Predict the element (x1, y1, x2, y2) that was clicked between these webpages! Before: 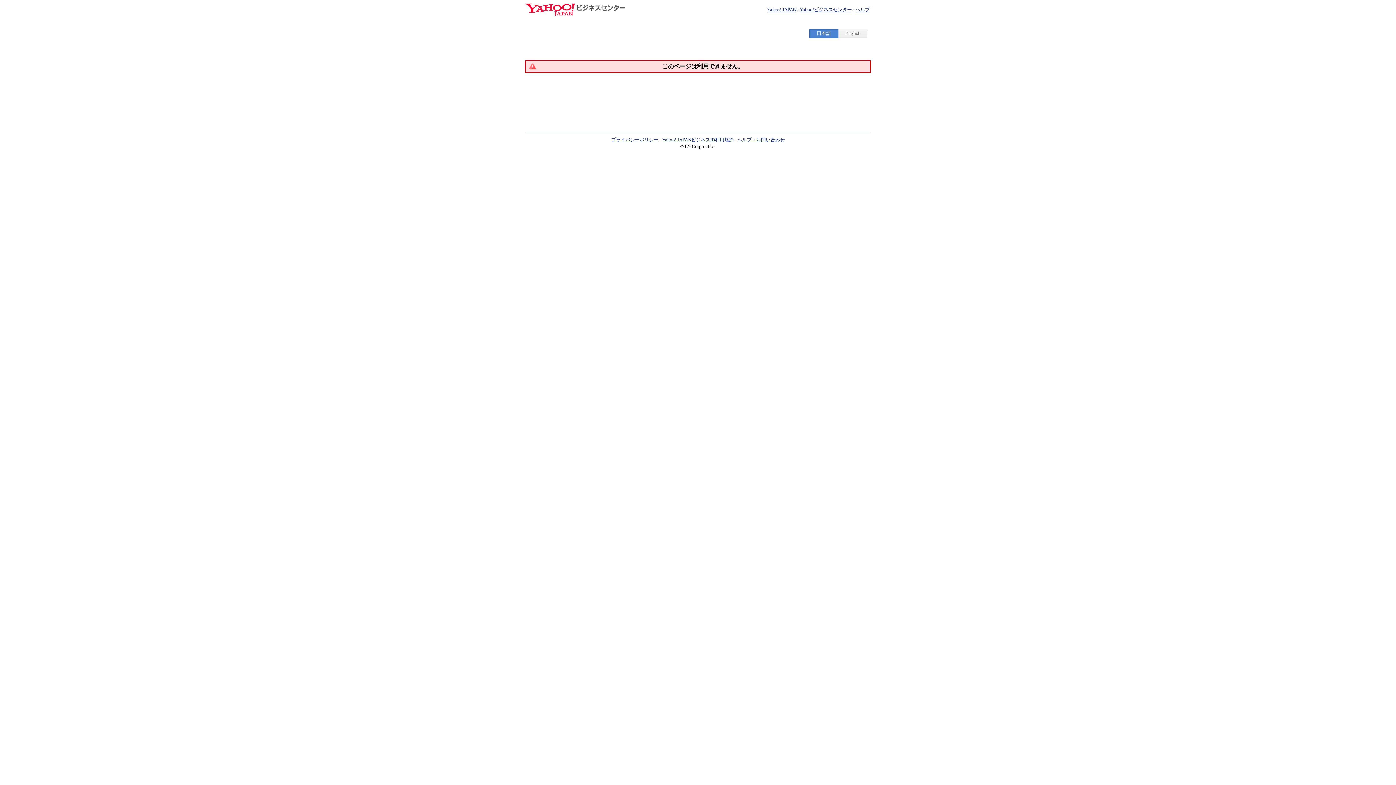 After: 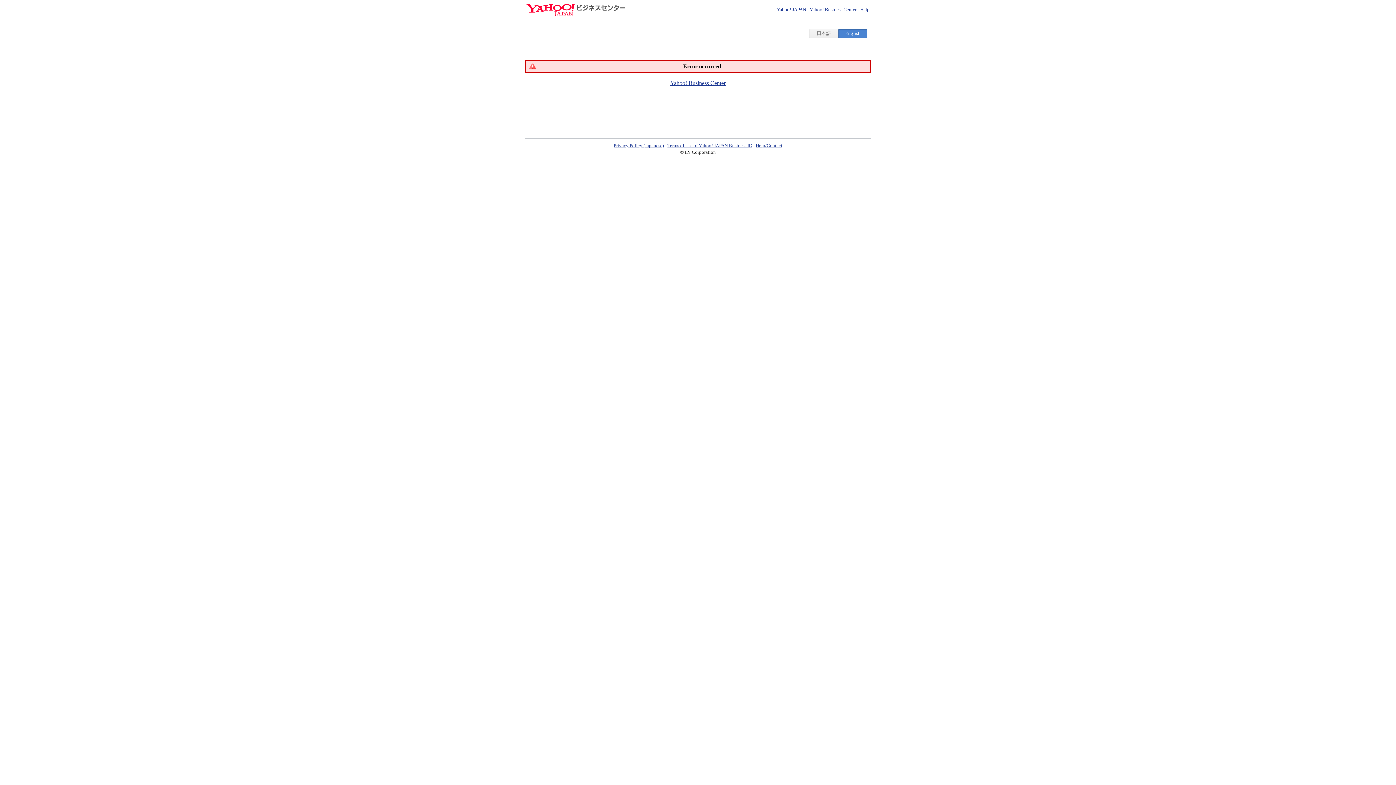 Action: bbox: (838, 29, 867, 37) label: English